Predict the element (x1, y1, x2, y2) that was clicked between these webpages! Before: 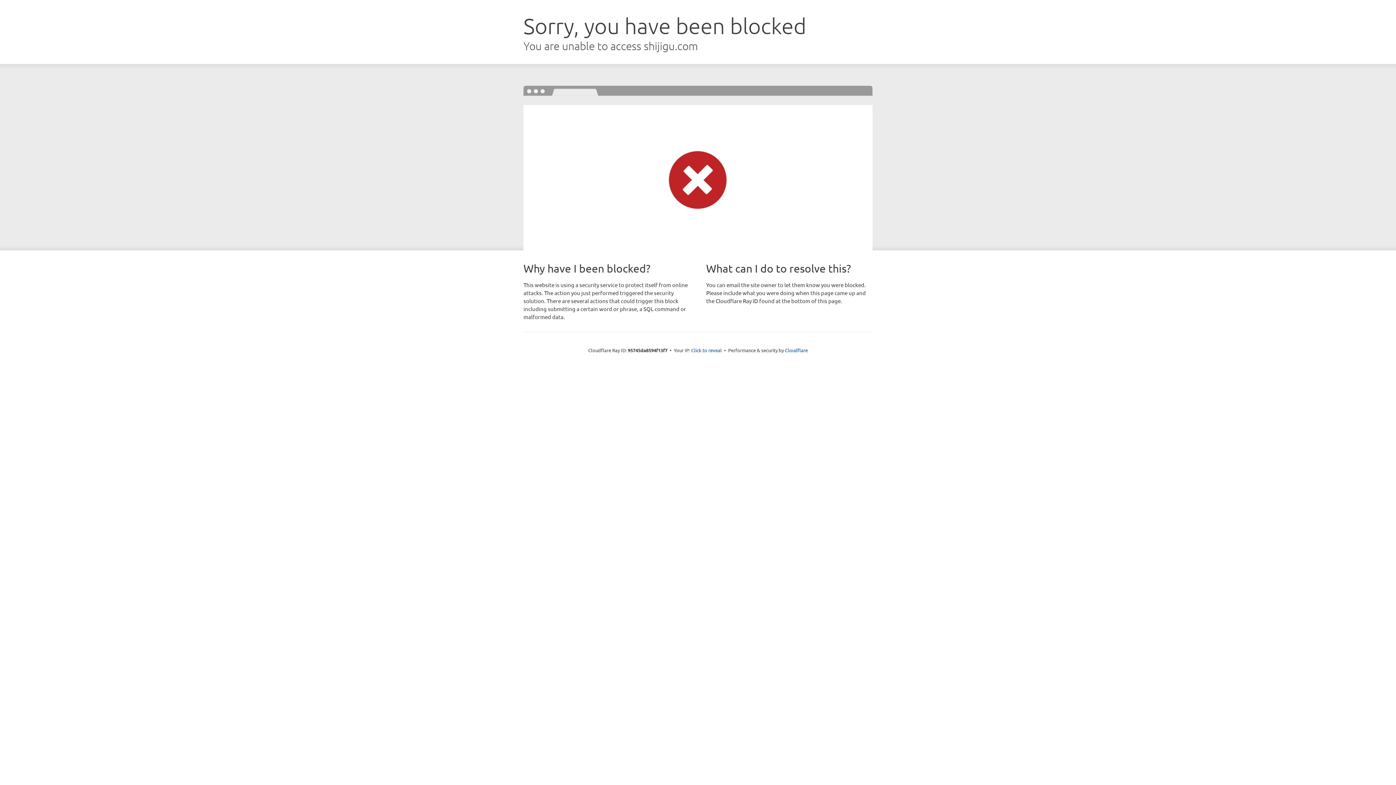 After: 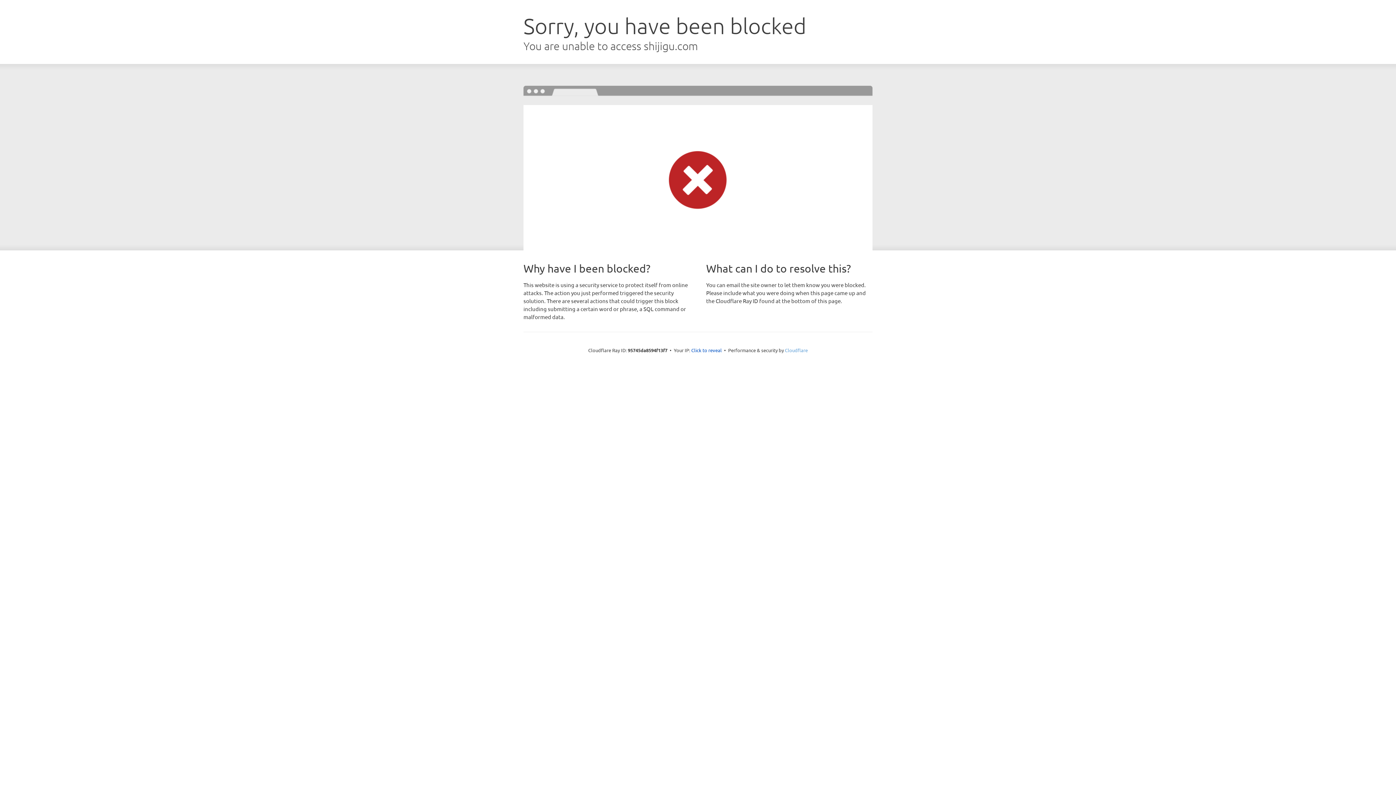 Action: label: Cloudflare bbox: (785, 347, 808, 353)